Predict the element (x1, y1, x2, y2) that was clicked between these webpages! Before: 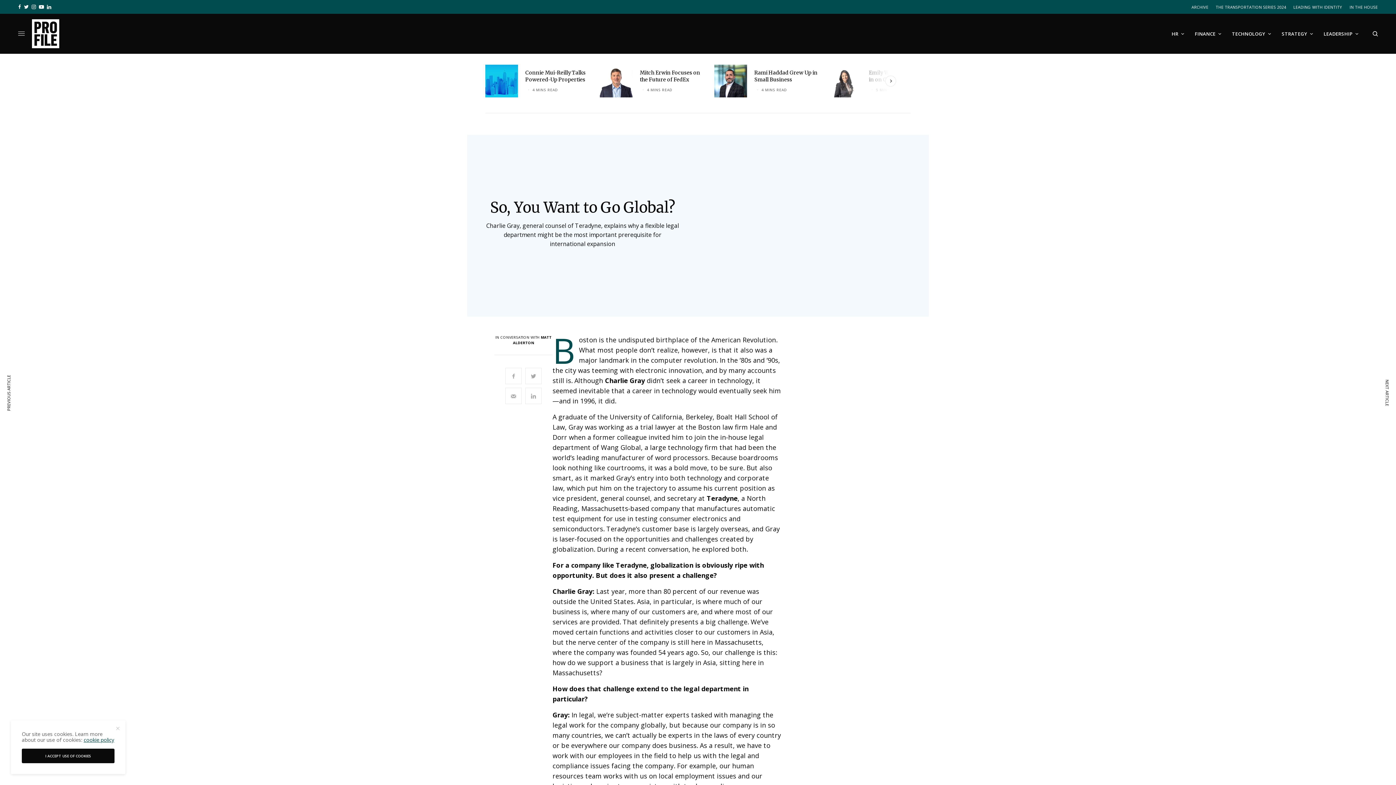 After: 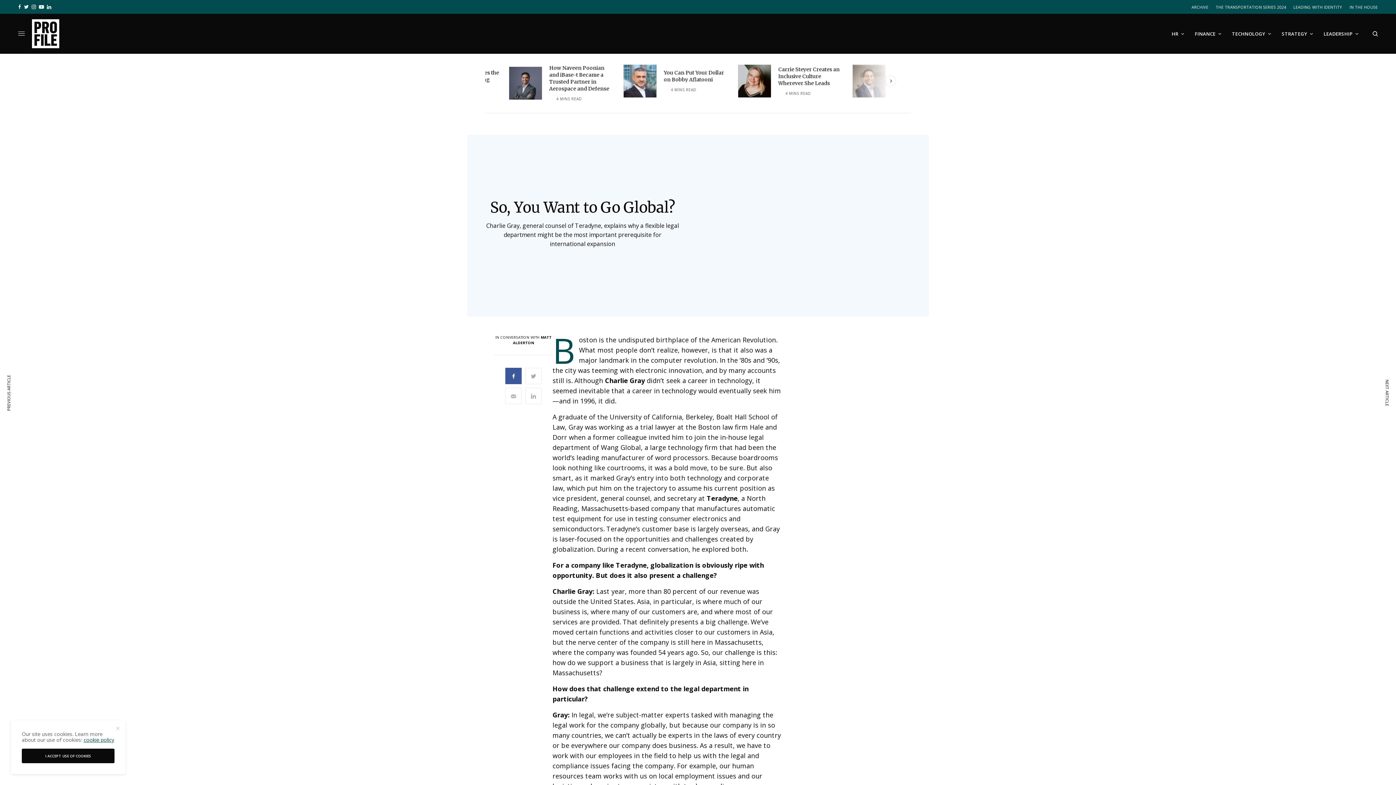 Action: bbox: (505, 368, 521, 384)